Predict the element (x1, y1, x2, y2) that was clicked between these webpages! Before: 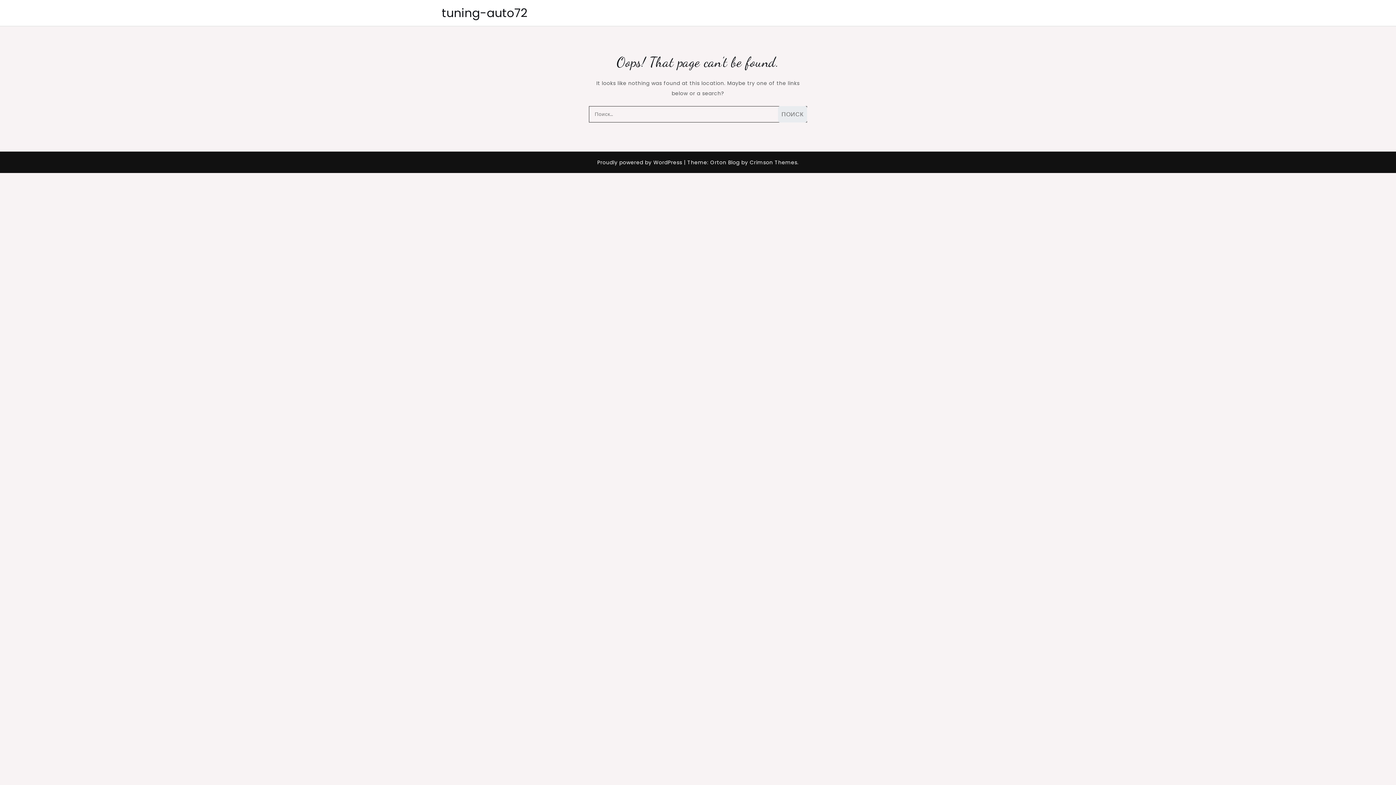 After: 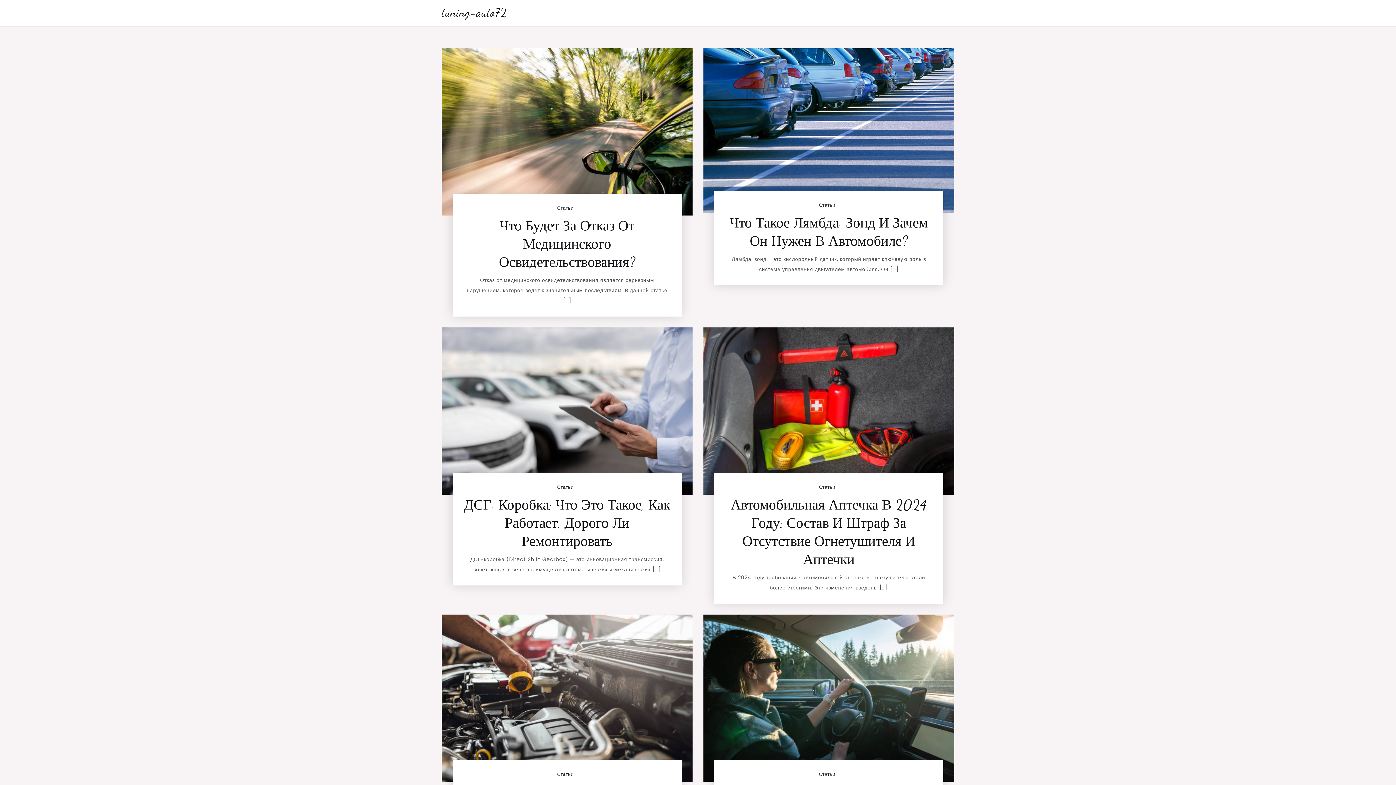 Action: bbox: (441, 4, 527, 21) label: tuning-auto72